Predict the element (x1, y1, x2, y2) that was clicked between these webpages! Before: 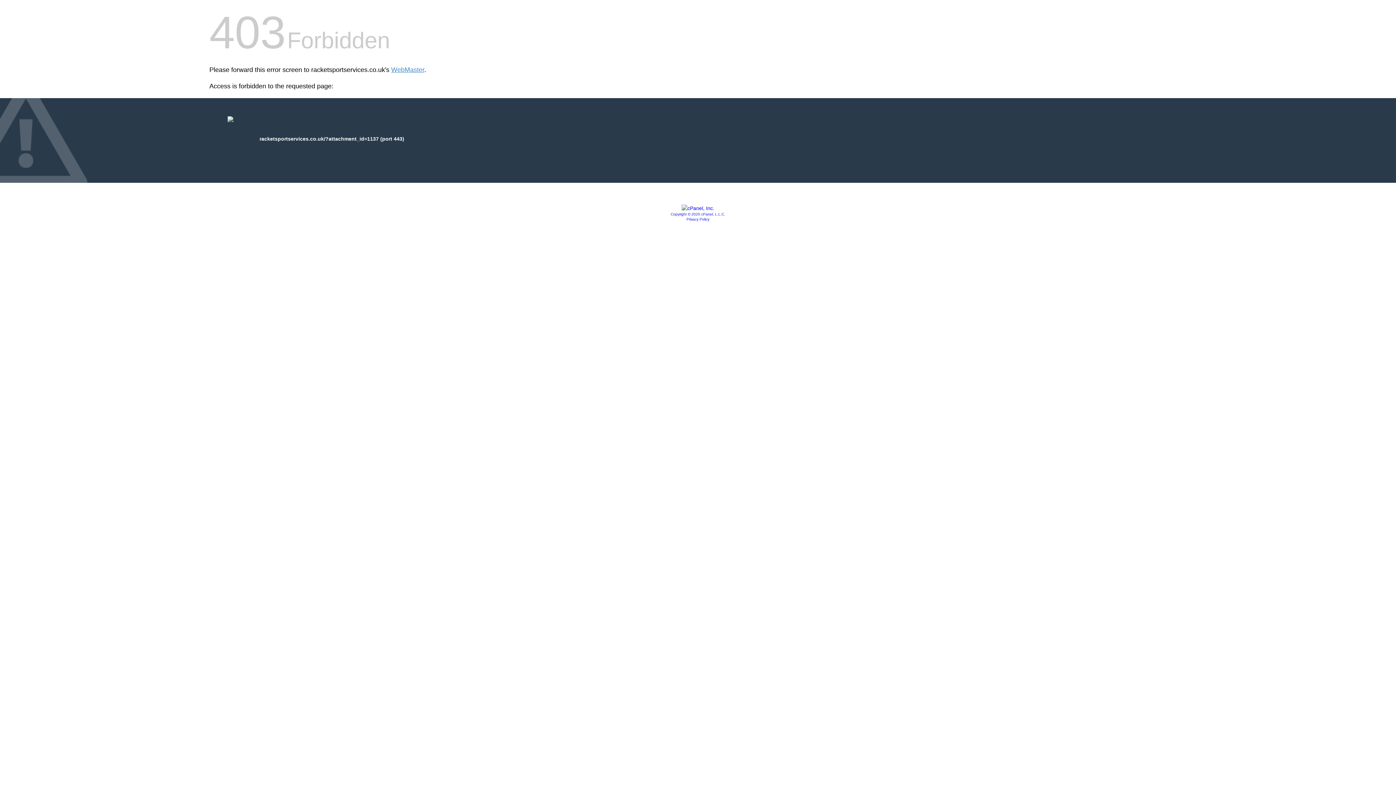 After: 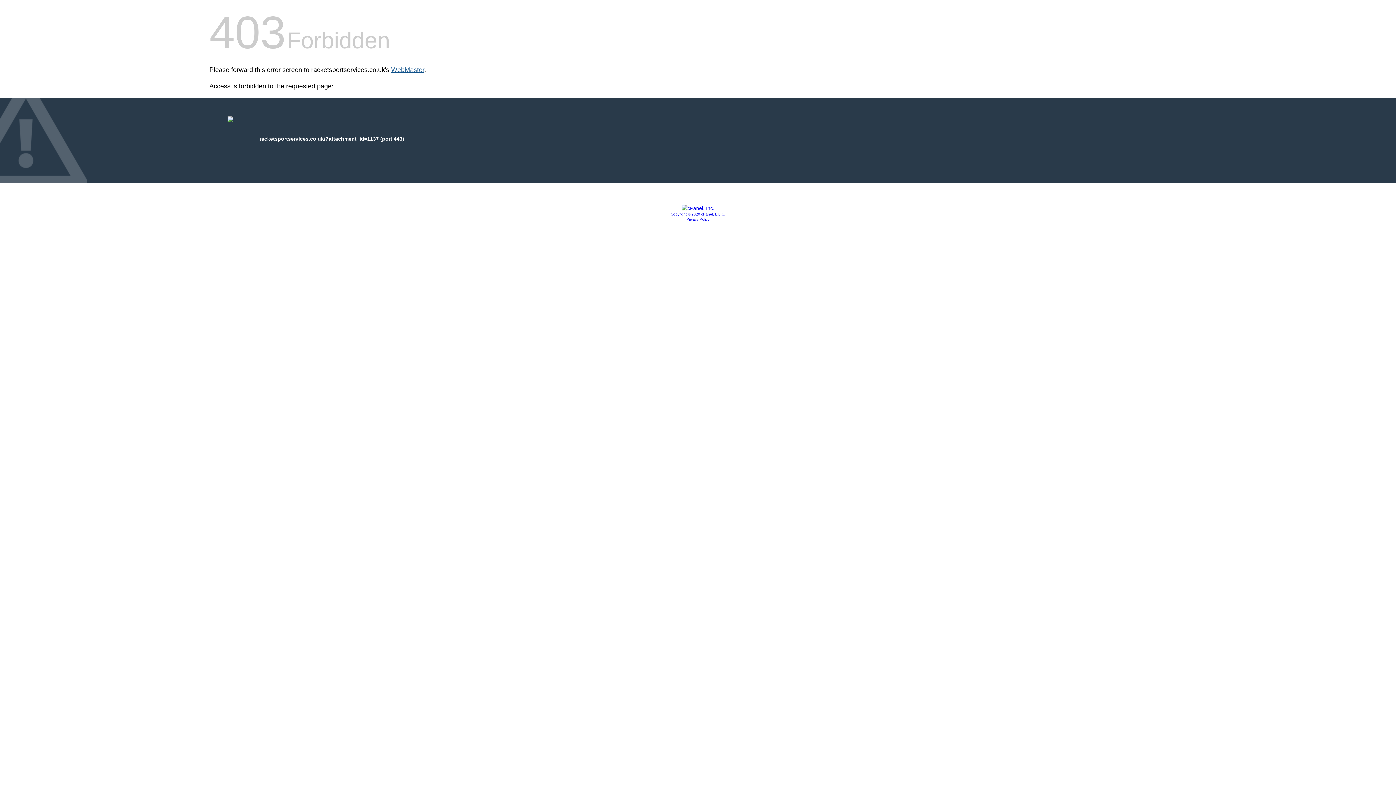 Action: bbox: (391, 66, 424, 73) label: WebMaster